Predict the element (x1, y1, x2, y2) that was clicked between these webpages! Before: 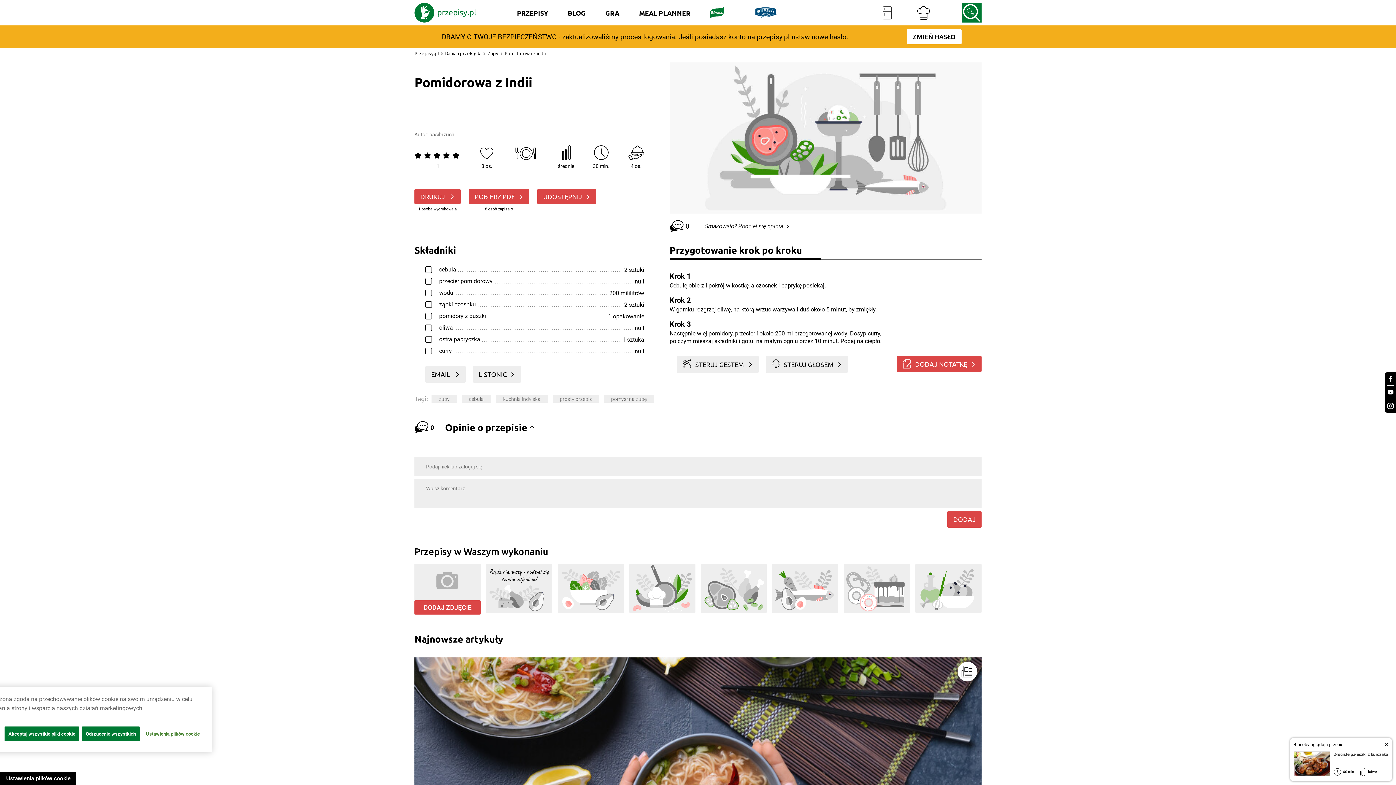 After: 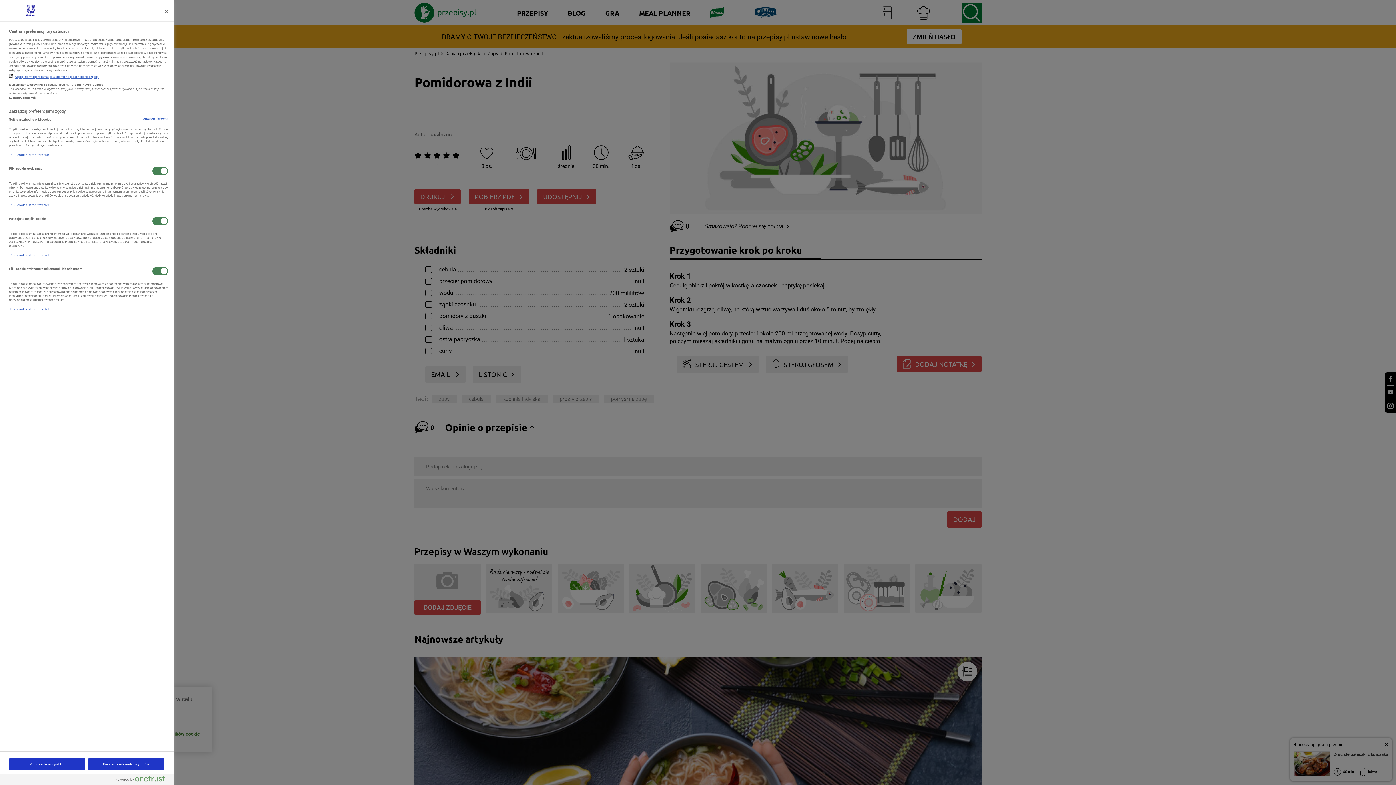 Action: bbox: (0, 772, 76, 785) label: Ustawienia plików cookie